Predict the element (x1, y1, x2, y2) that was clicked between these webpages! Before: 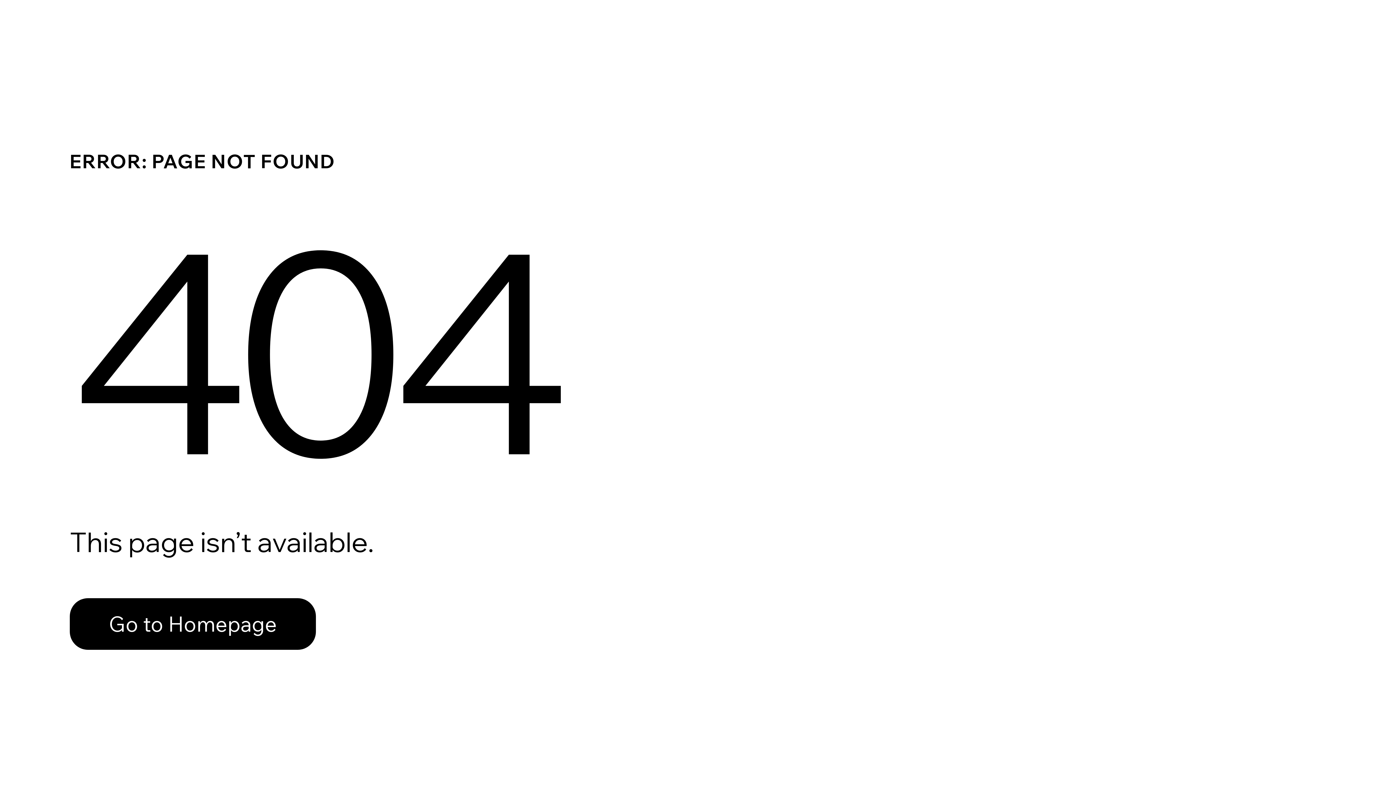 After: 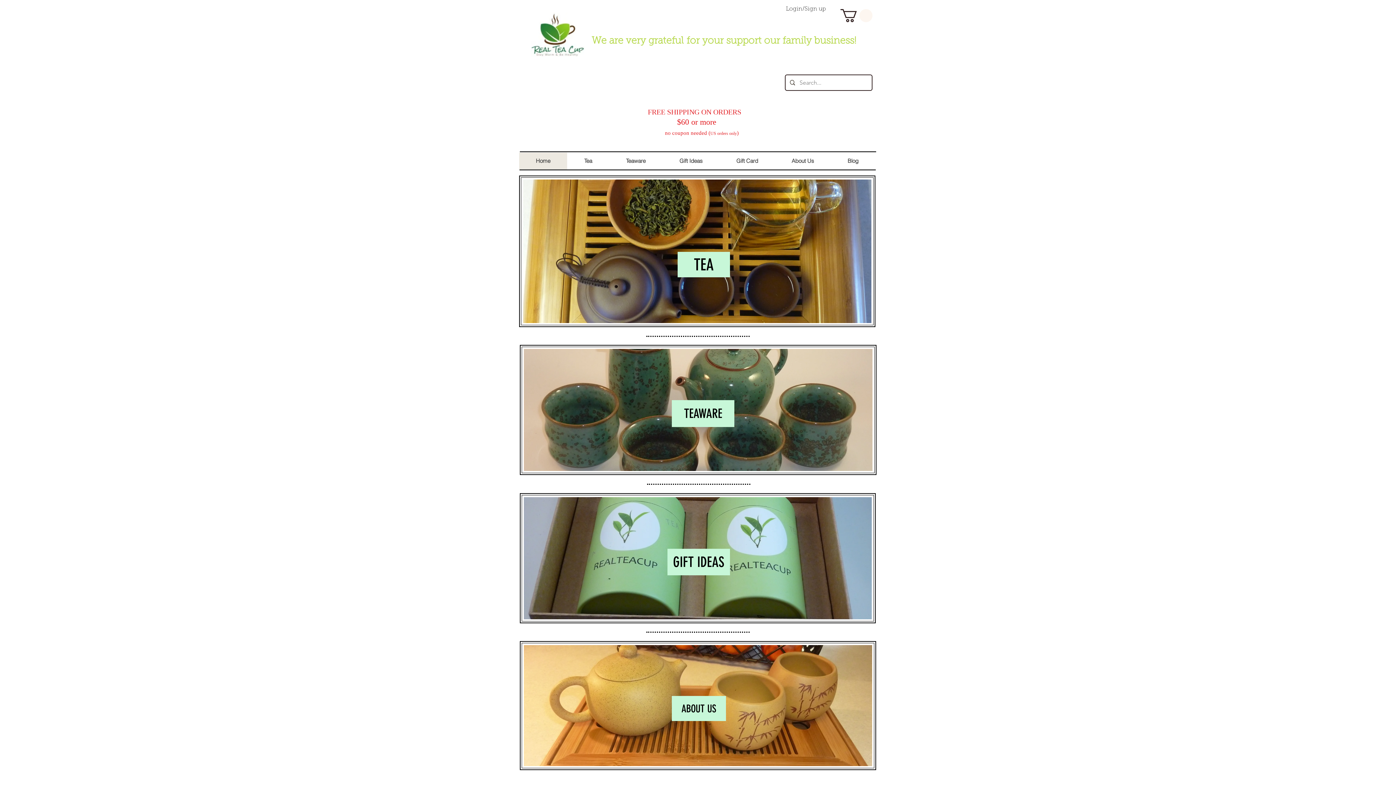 Action: label: Go to Homepage bbox: (69, 582, 768, 659)